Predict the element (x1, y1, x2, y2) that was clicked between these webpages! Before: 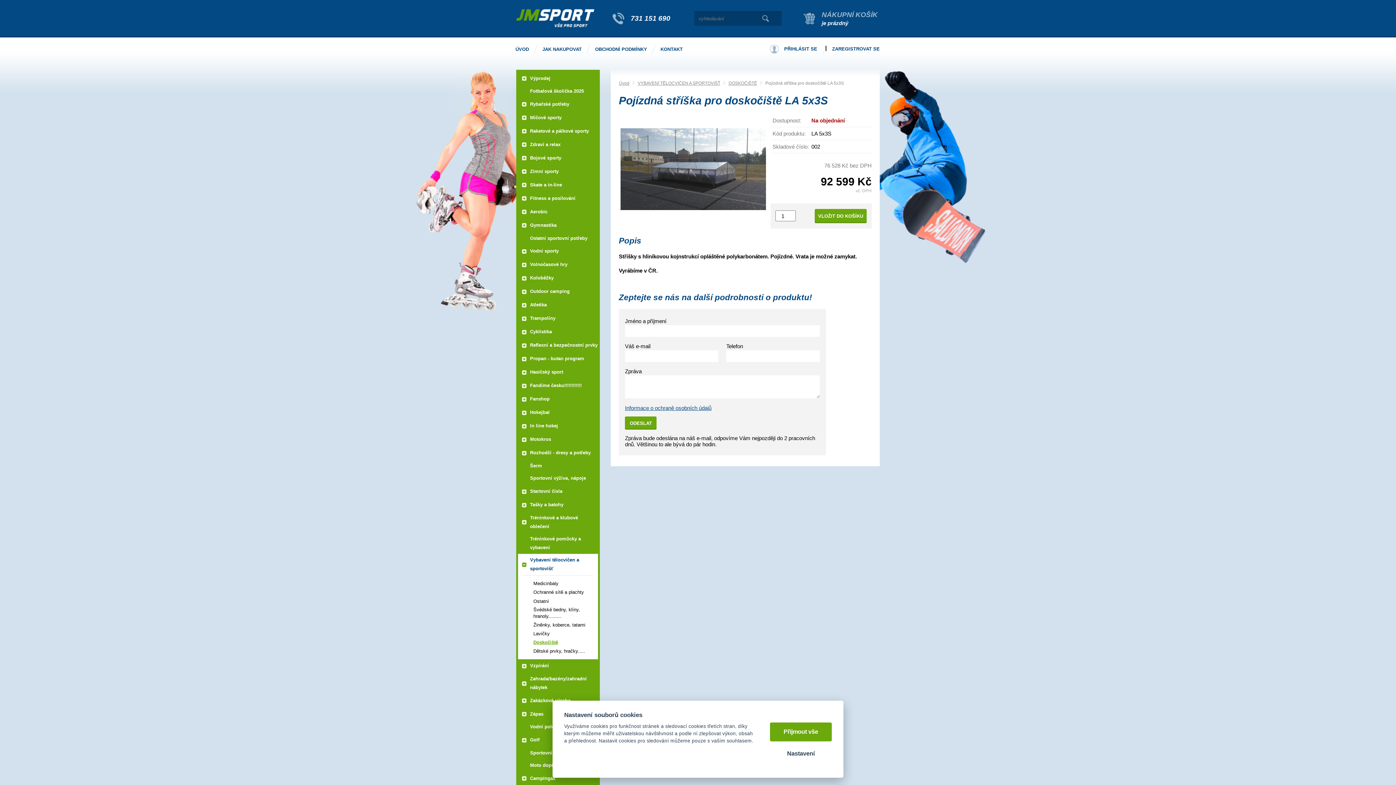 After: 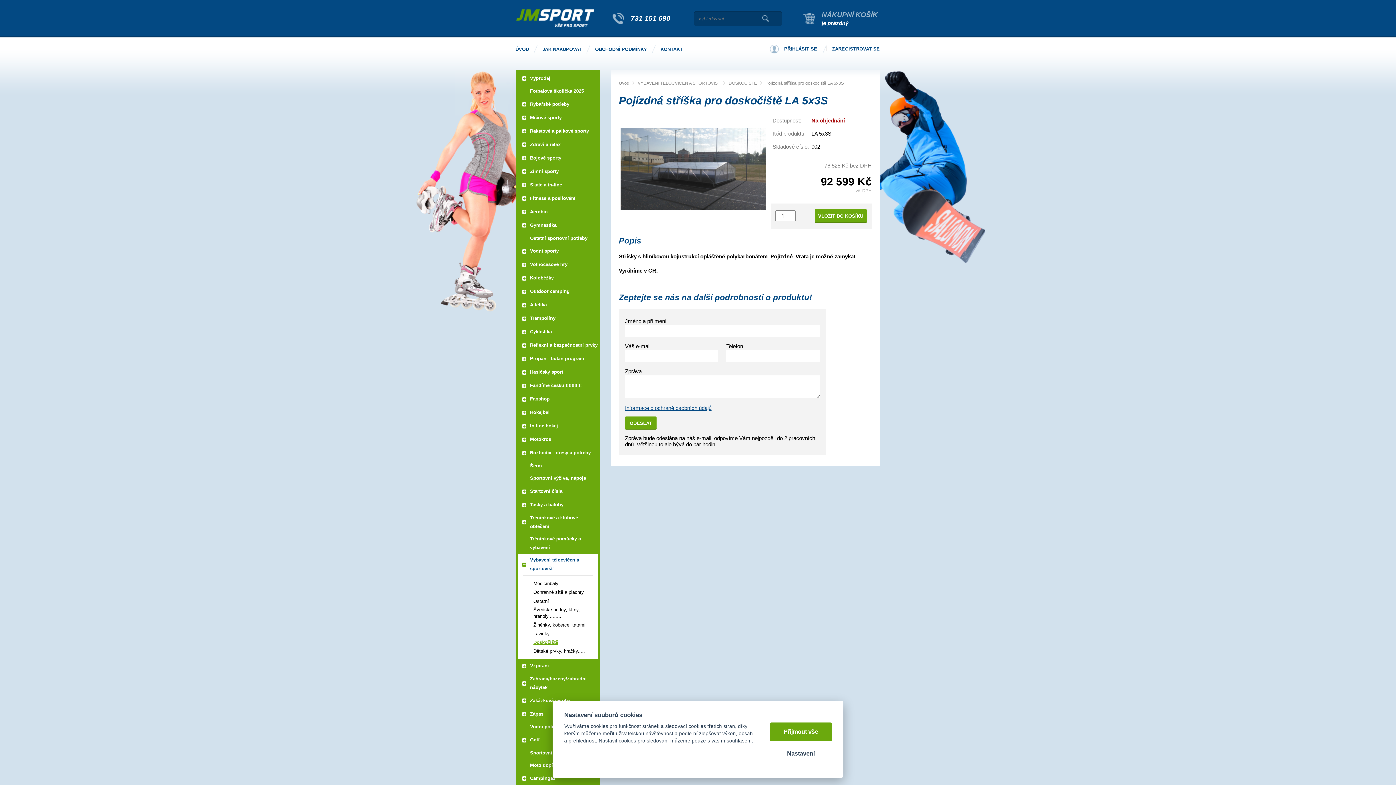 Action: label: 731 151 690 bbox: (630, 14, 670, 22)